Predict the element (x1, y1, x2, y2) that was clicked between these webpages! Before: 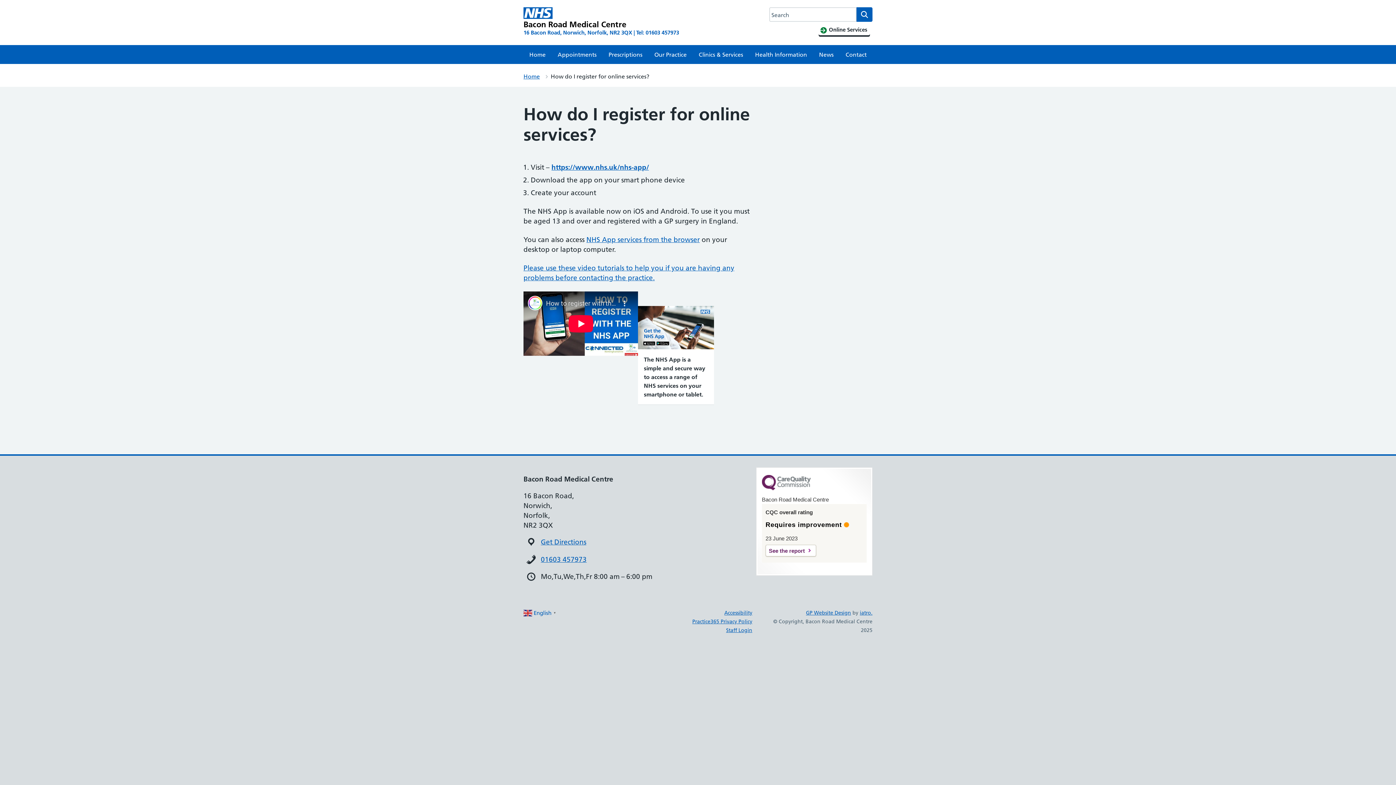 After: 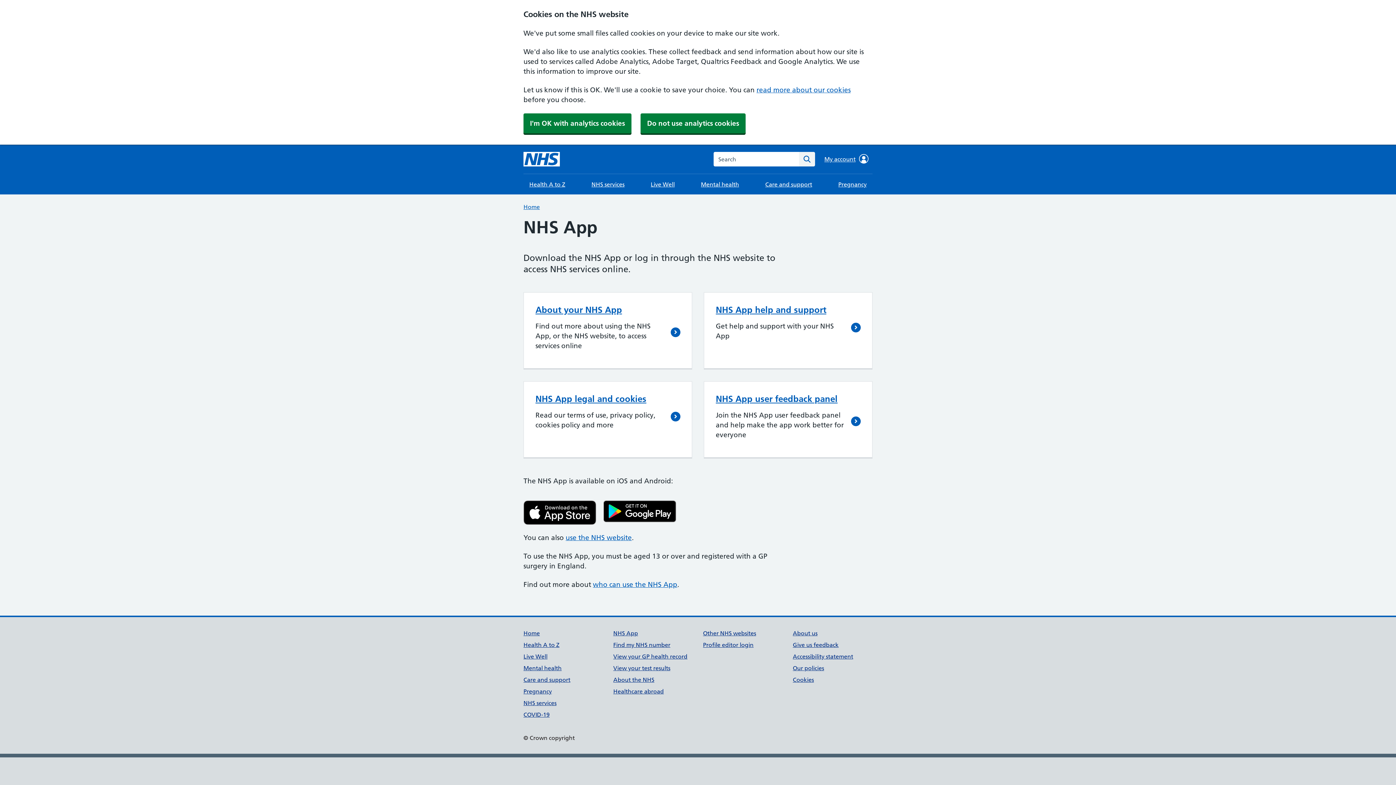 Action: bbox: (638, 306, 714, 349)